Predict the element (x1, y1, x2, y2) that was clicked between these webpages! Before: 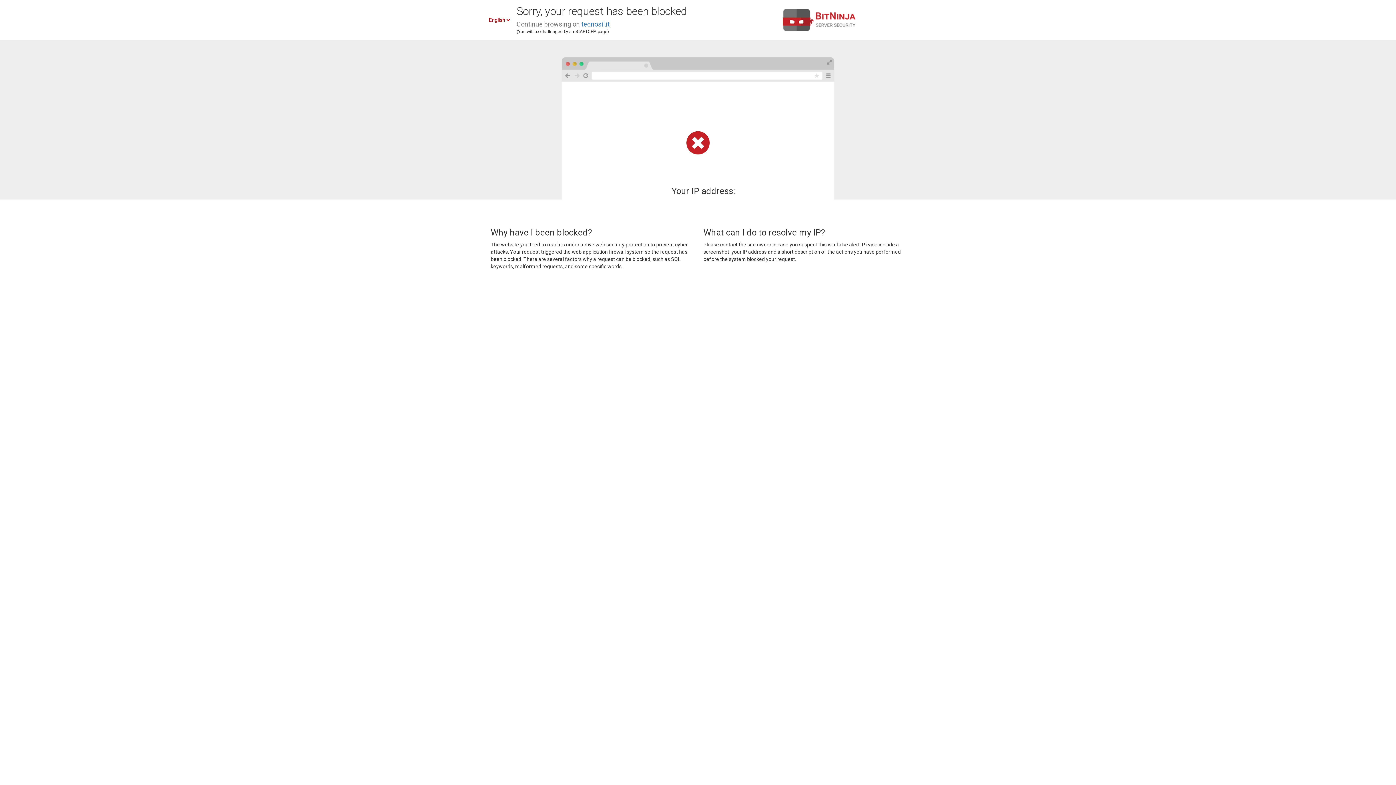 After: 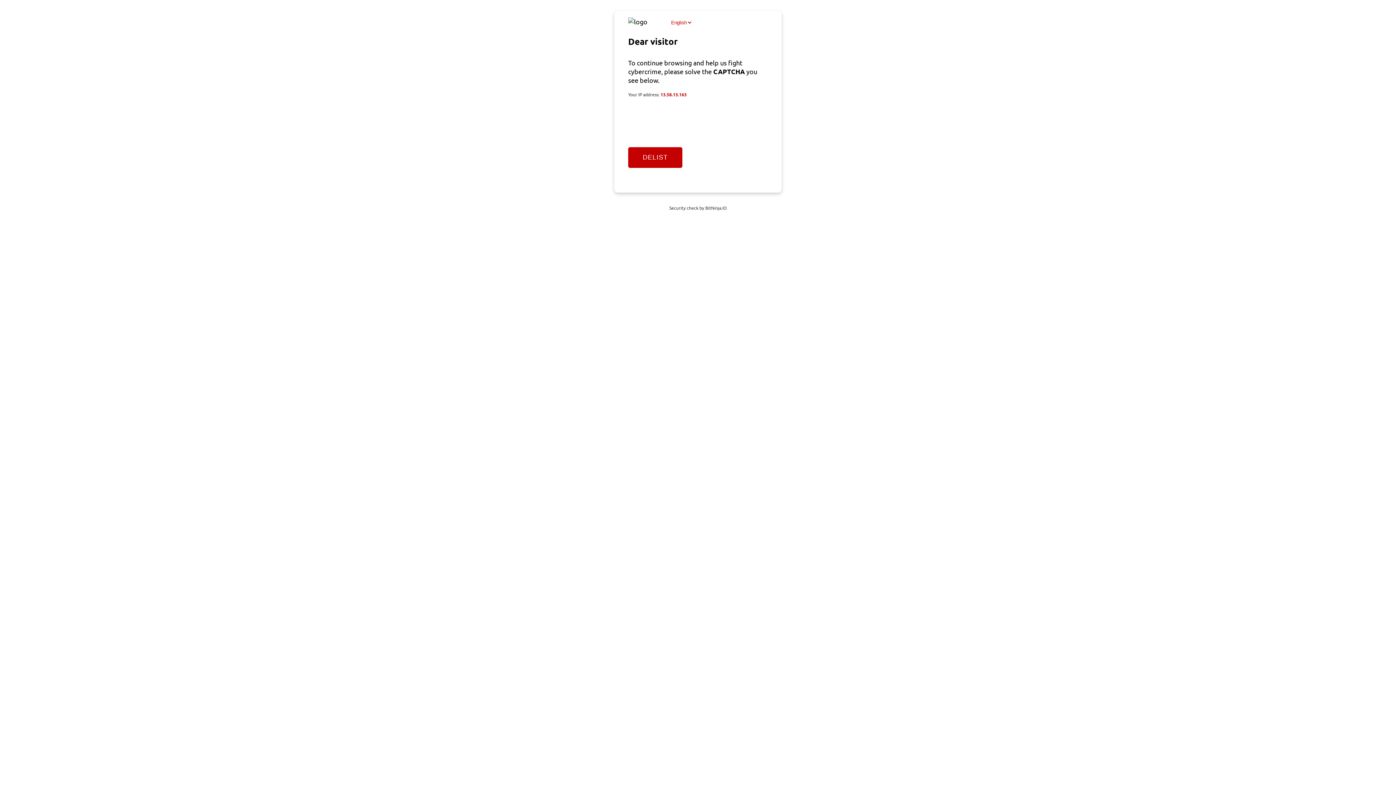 Action: label: tecnosil.it bbox: (581, 20, 609, 28)